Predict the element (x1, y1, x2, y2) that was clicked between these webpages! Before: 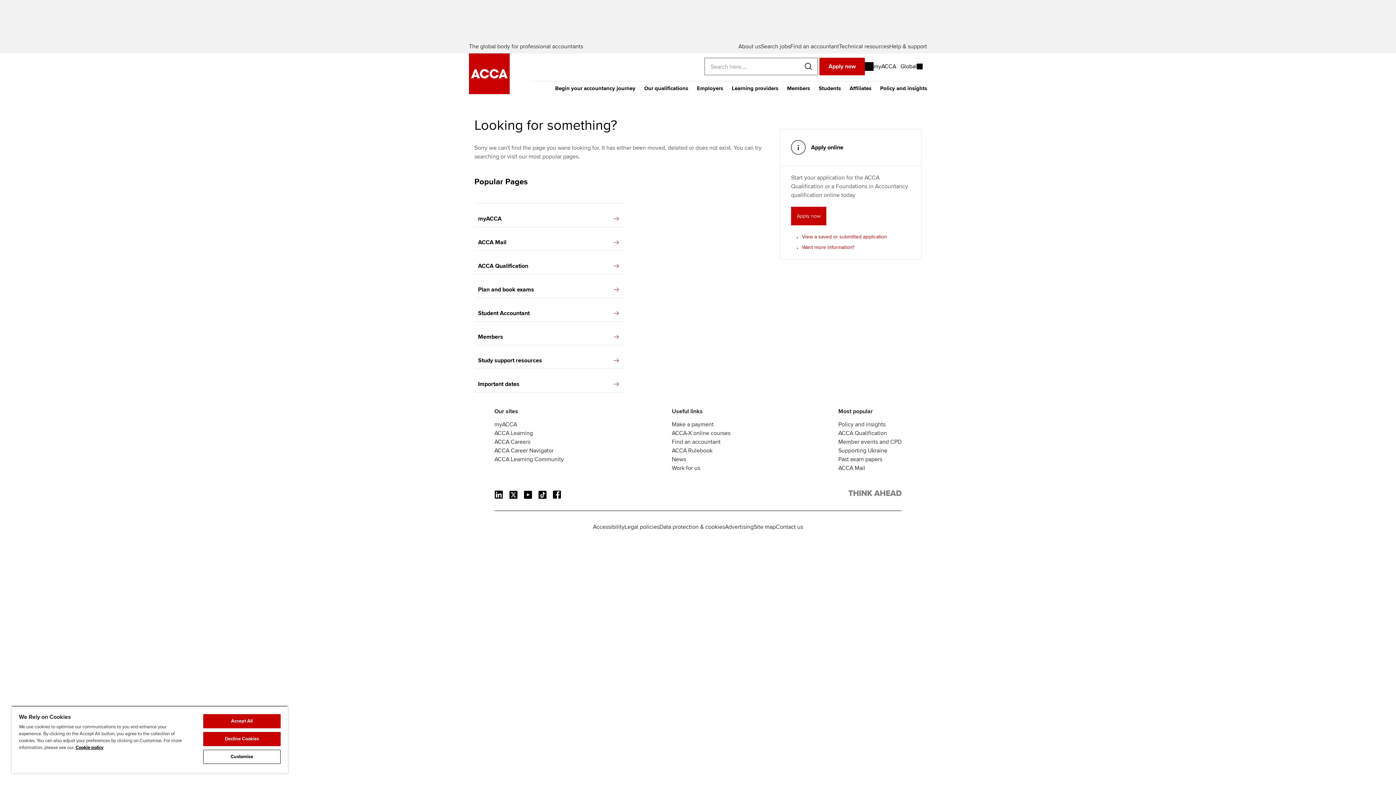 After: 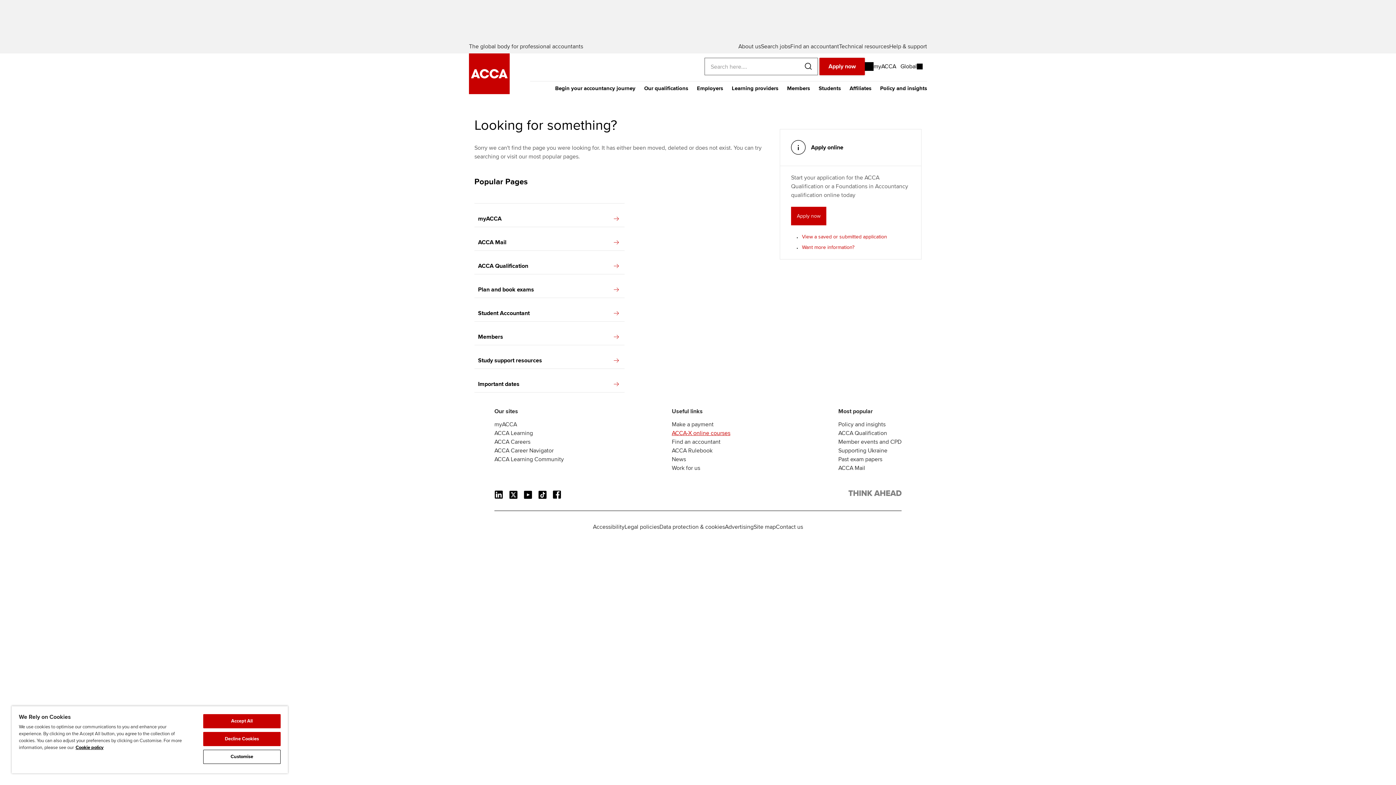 Action: label: ACCA-X online courses bbox: (672, 429, 730, 437)